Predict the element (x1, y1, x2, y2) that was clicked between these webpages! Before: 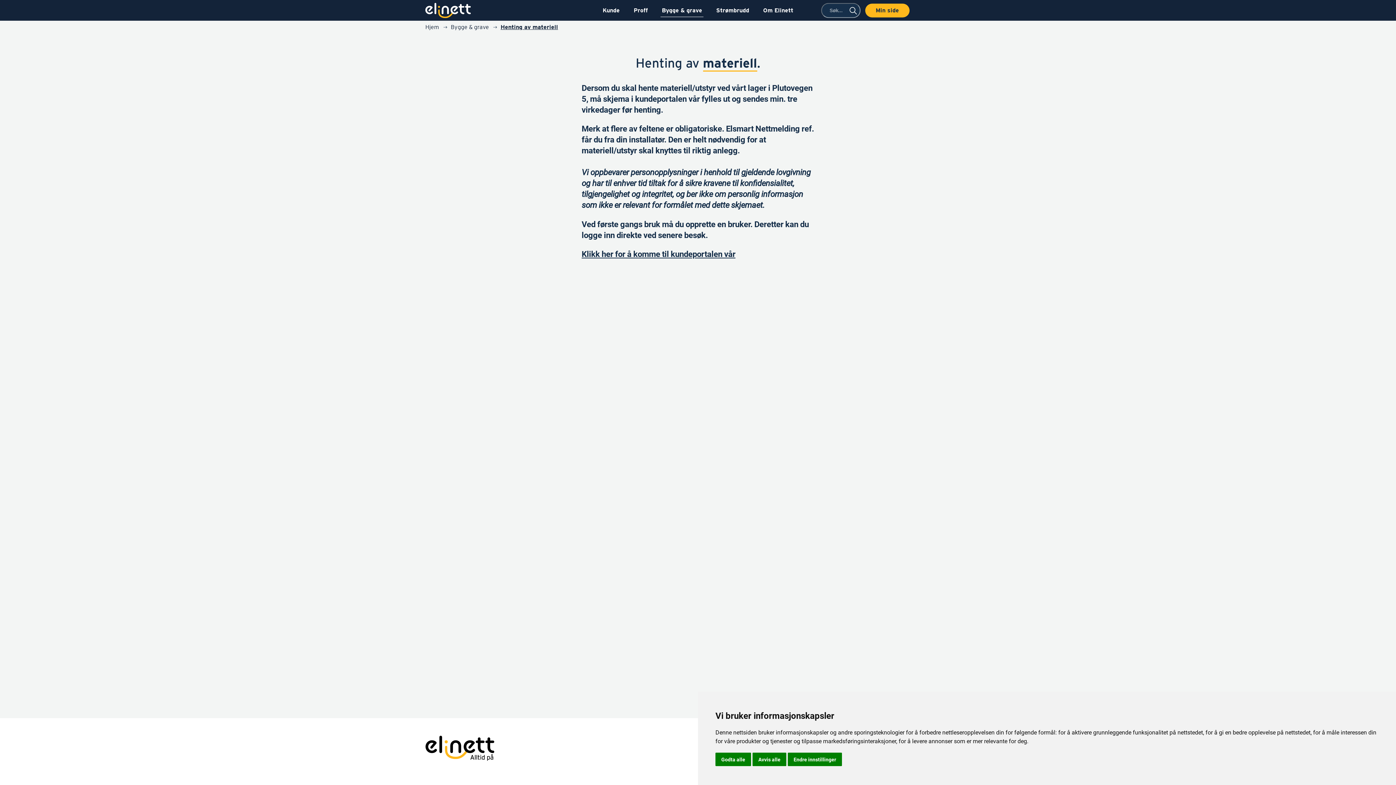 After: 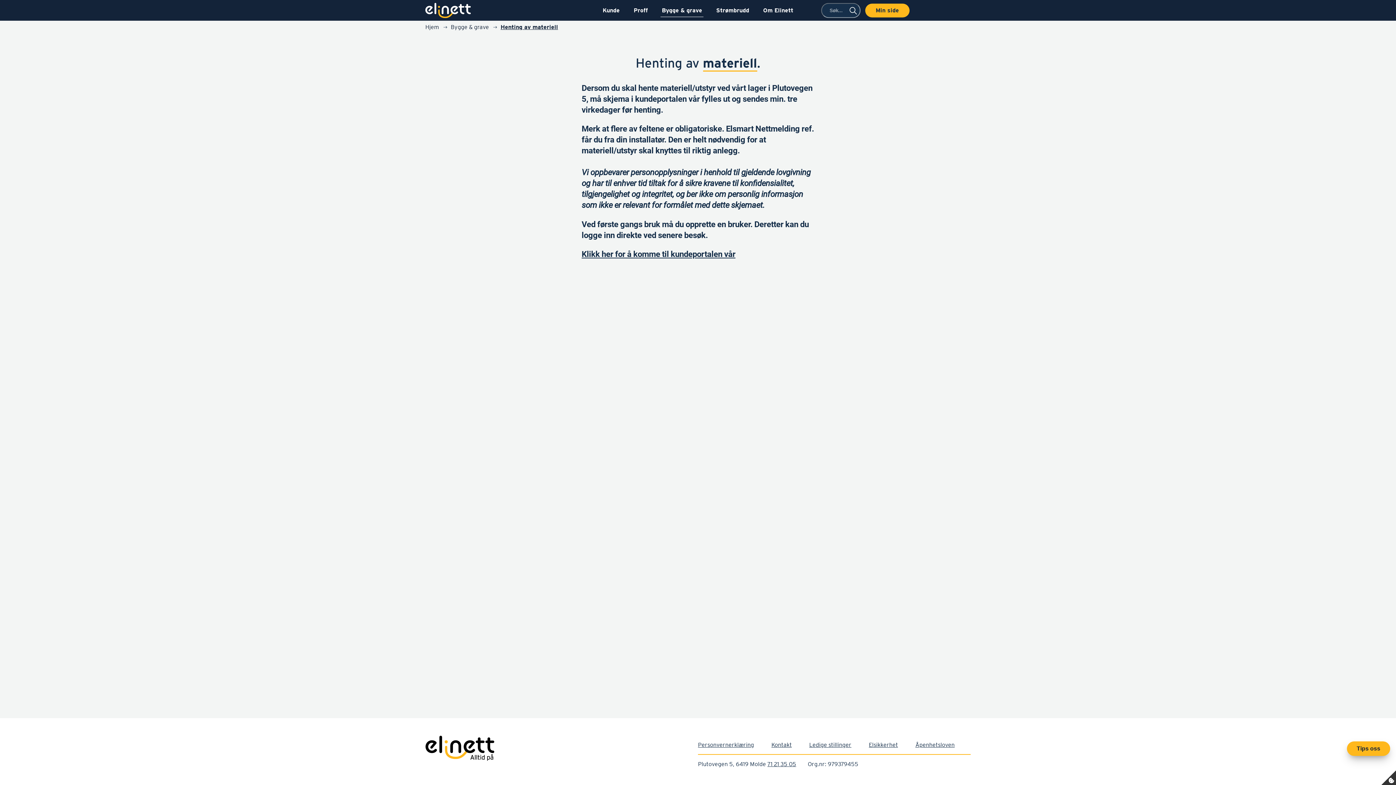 Action: bbox: (715, 753, 751, 766) label: Godta alle